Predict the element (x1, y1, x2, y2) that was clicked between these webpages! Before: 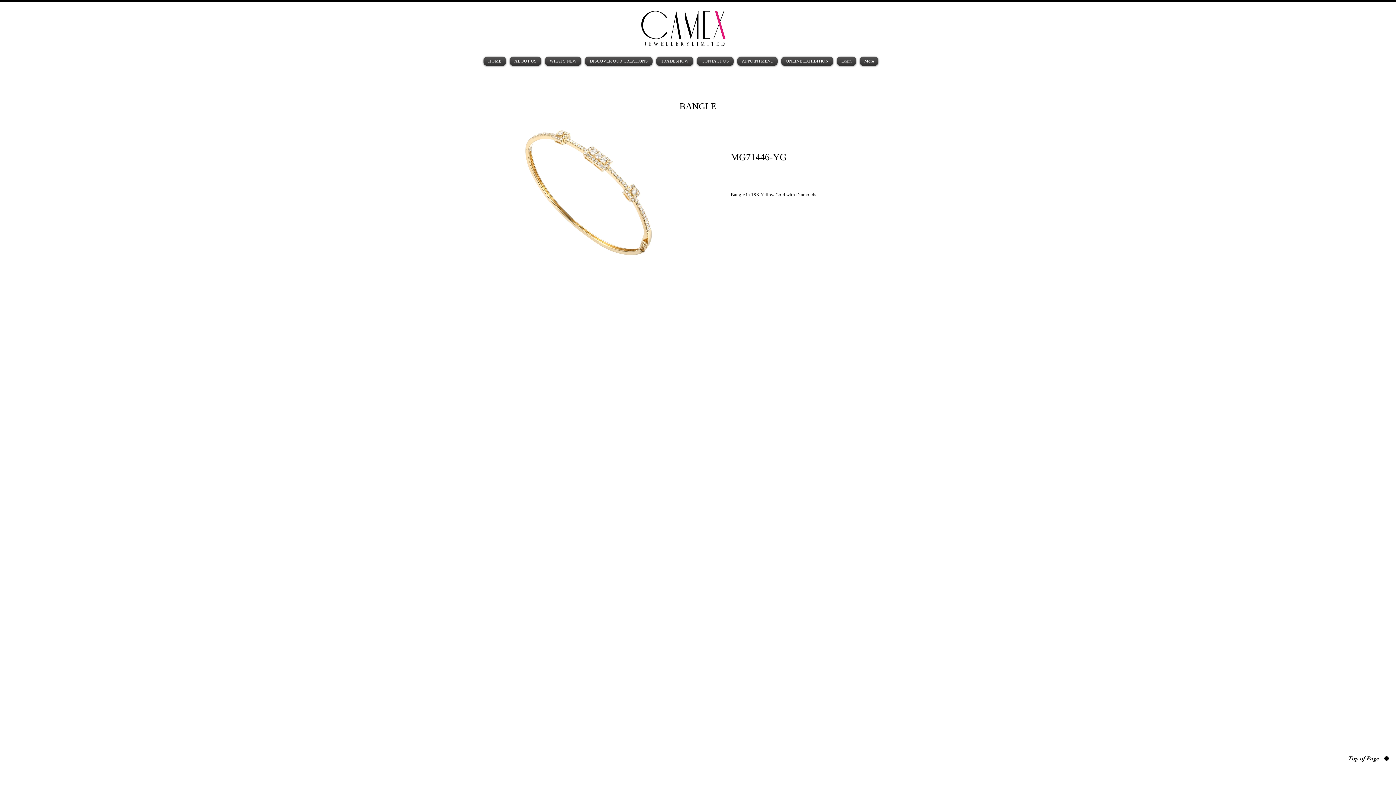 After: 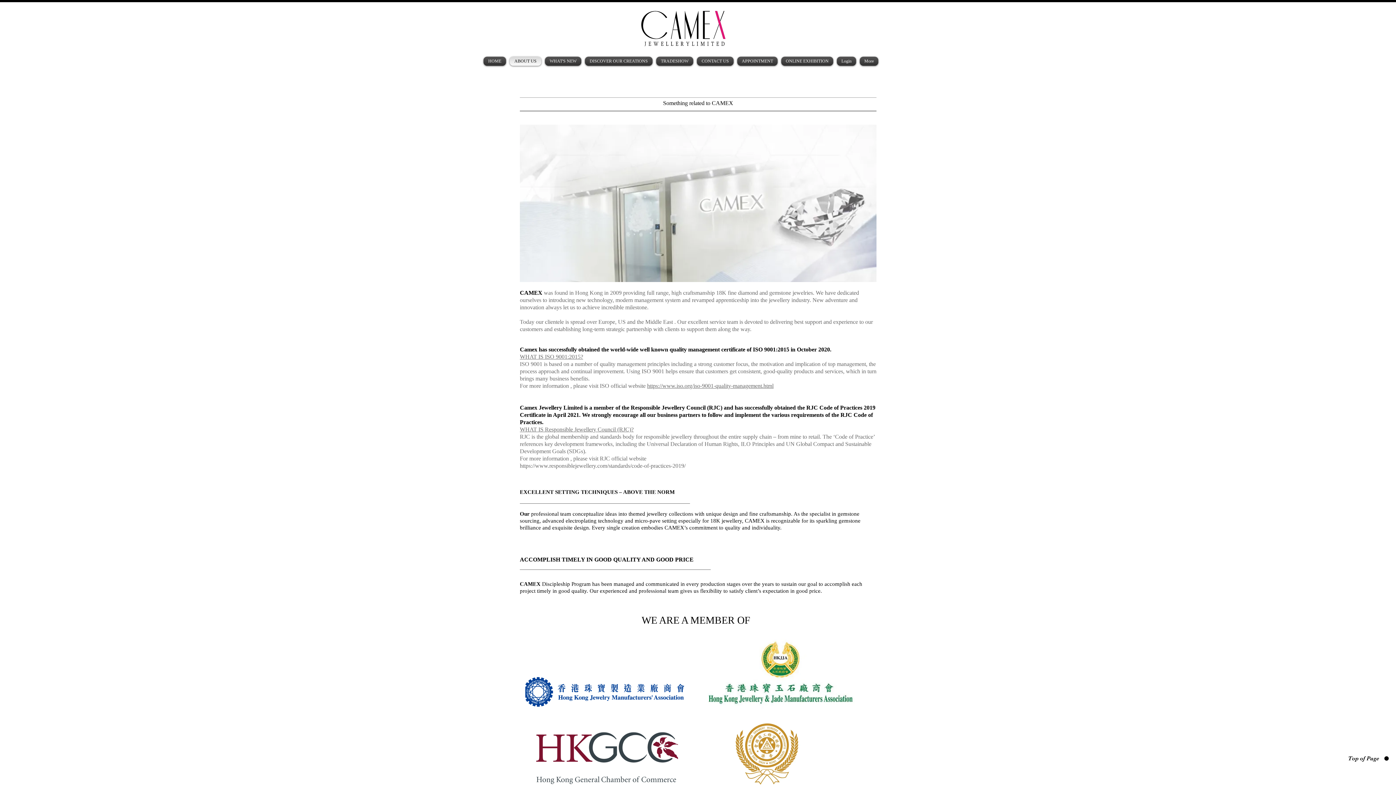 Action: bbox: (508, 56, 543, 65) label: ABOUT US